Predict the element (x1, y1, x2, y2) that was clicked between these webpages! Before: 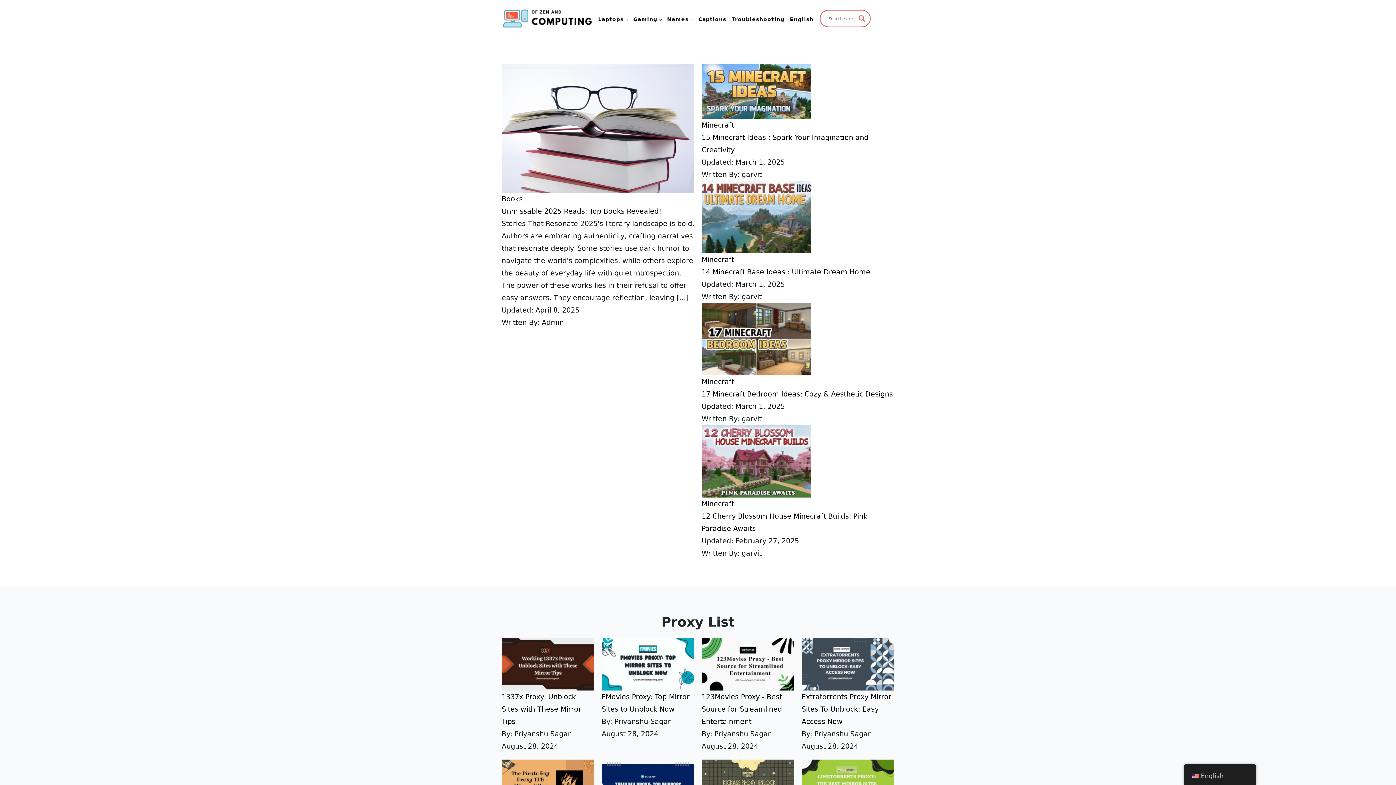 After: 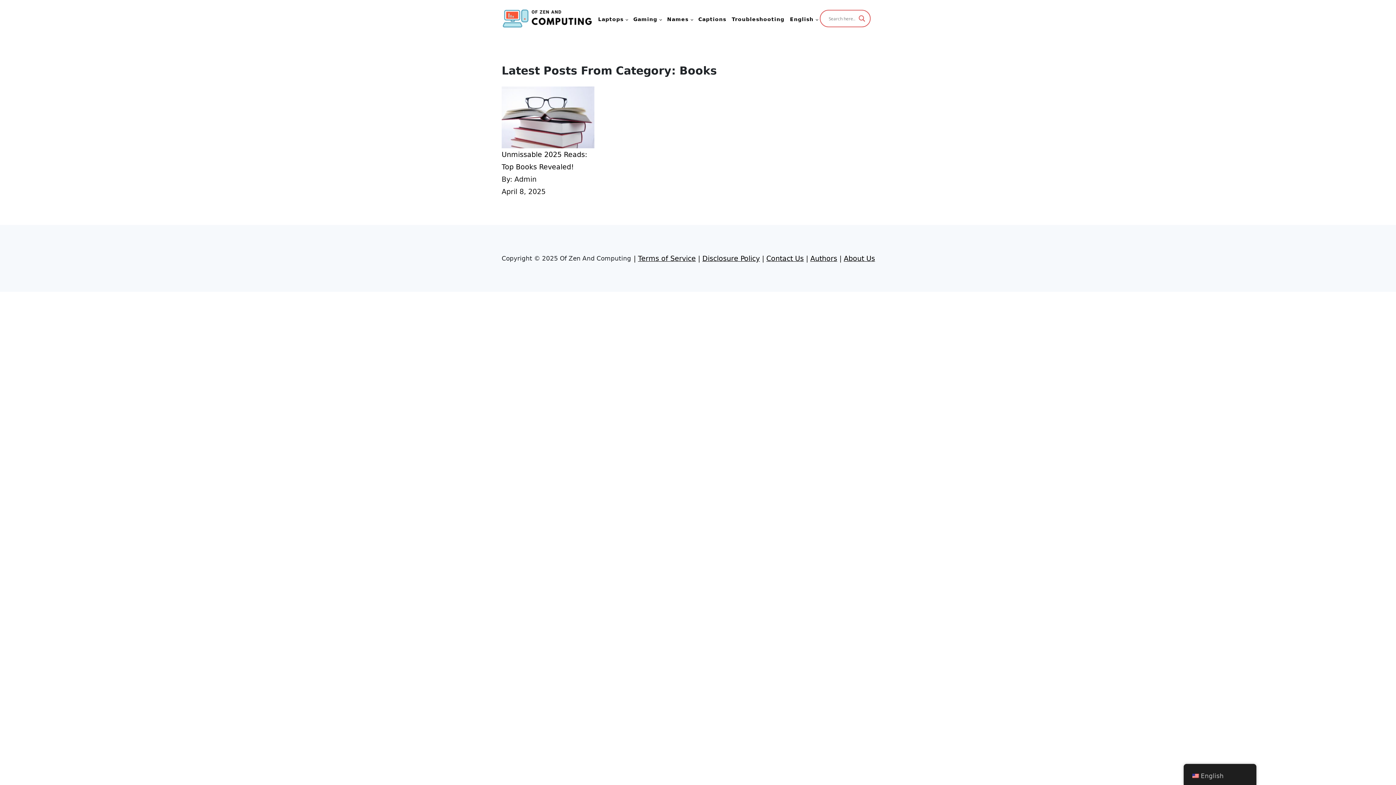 Action: label: Books bbox: (501, 195, 522, 203)